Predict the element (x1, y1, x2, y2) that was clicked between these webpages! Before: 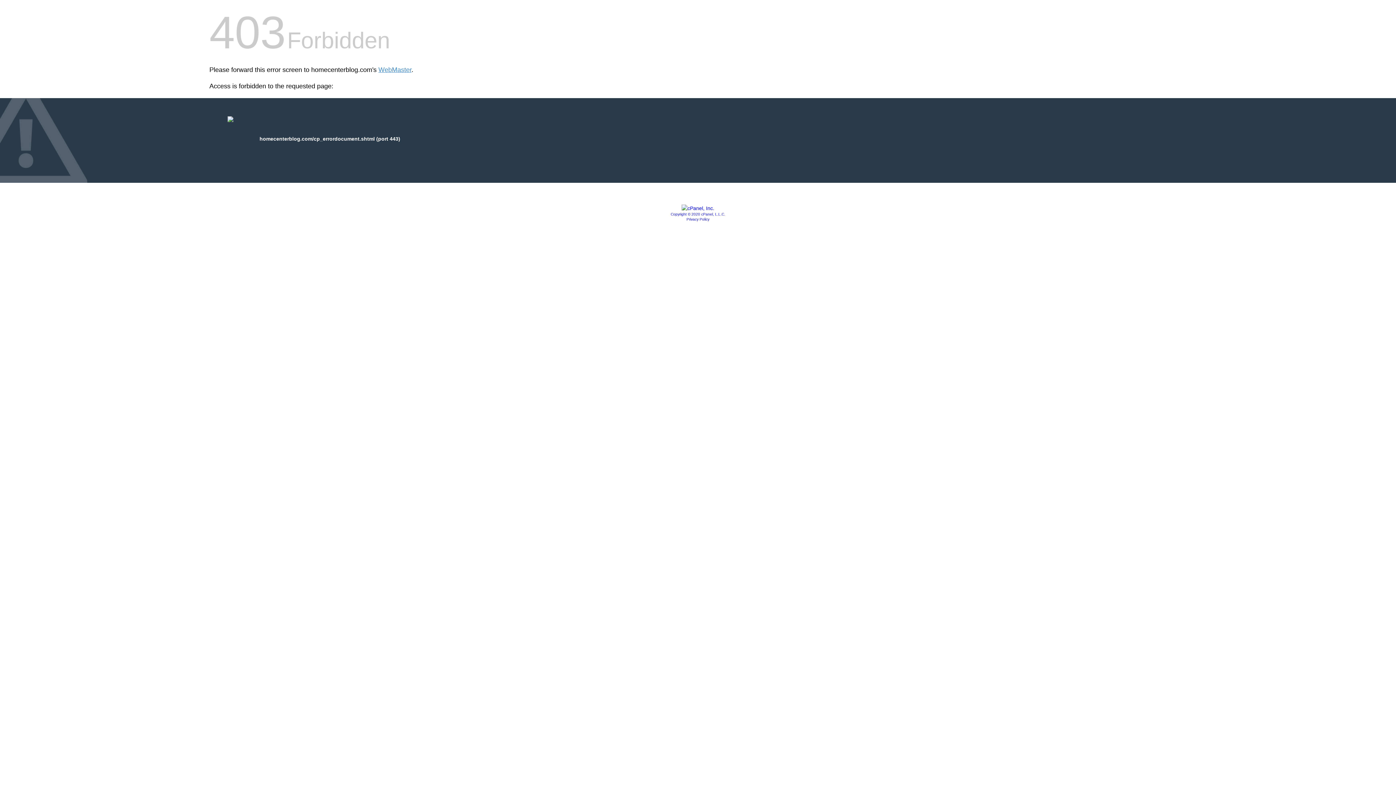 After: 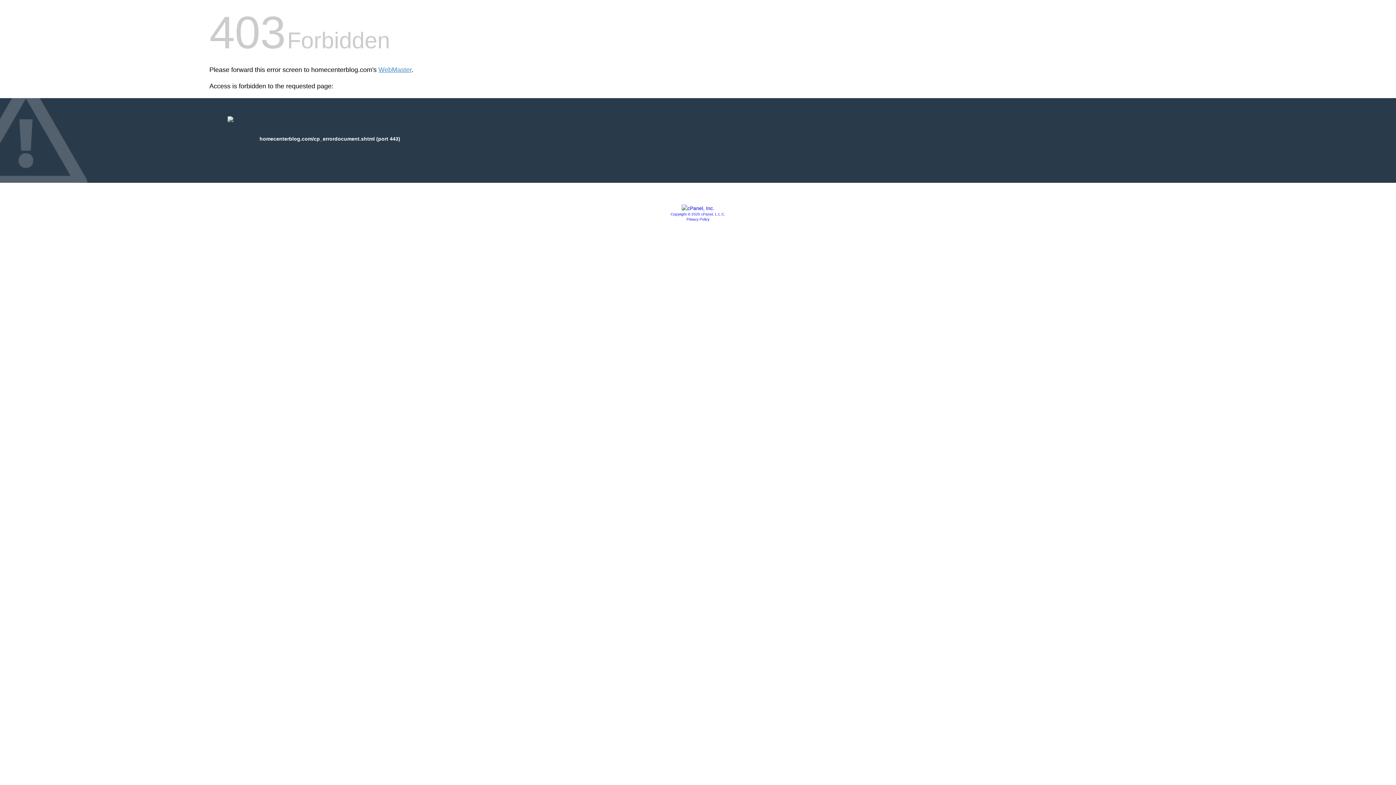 Action: label: Privacy Policy bbox: (686, 217, 709, 221)